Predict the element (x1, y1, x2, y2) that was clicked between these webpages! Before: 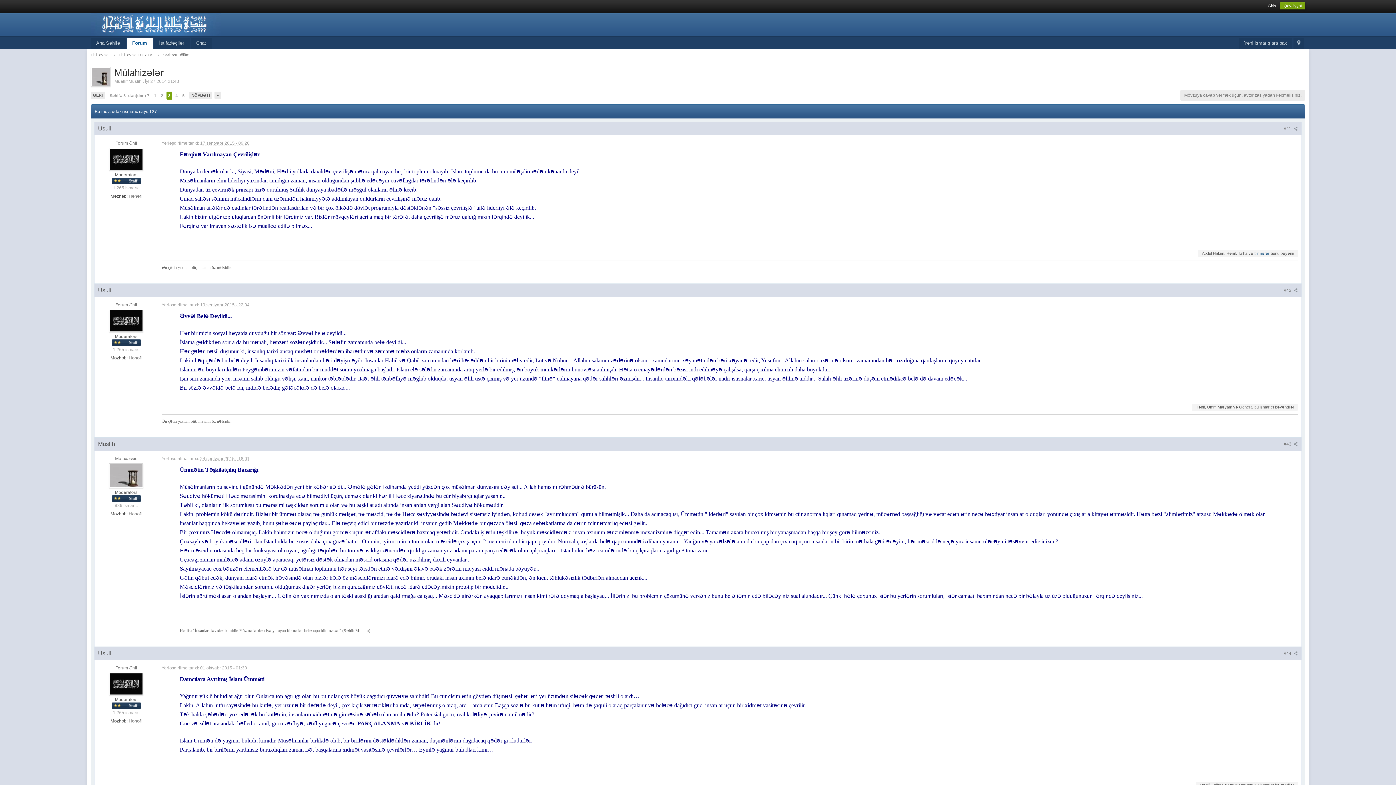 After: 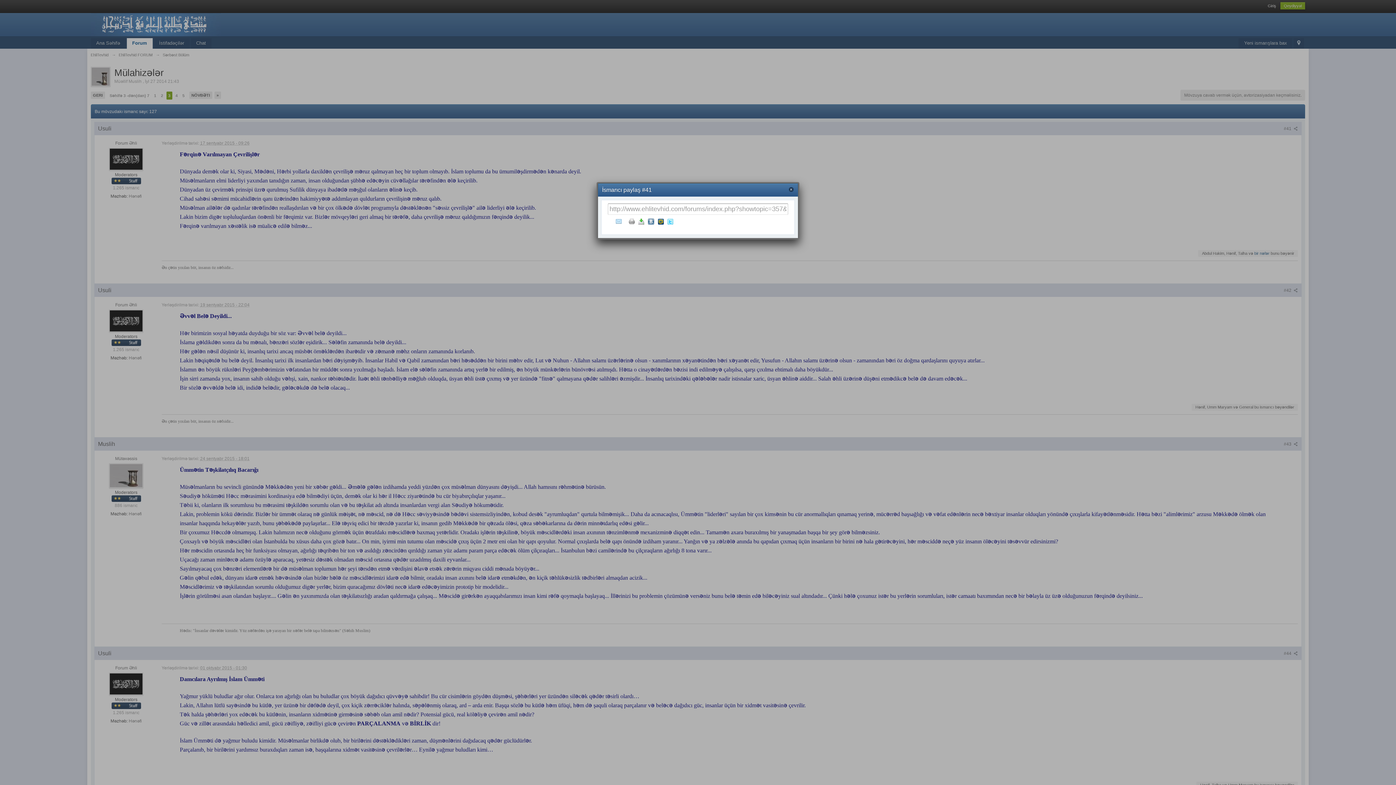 Action: bbox: (1284, 126, 1298, 131) label: #41 